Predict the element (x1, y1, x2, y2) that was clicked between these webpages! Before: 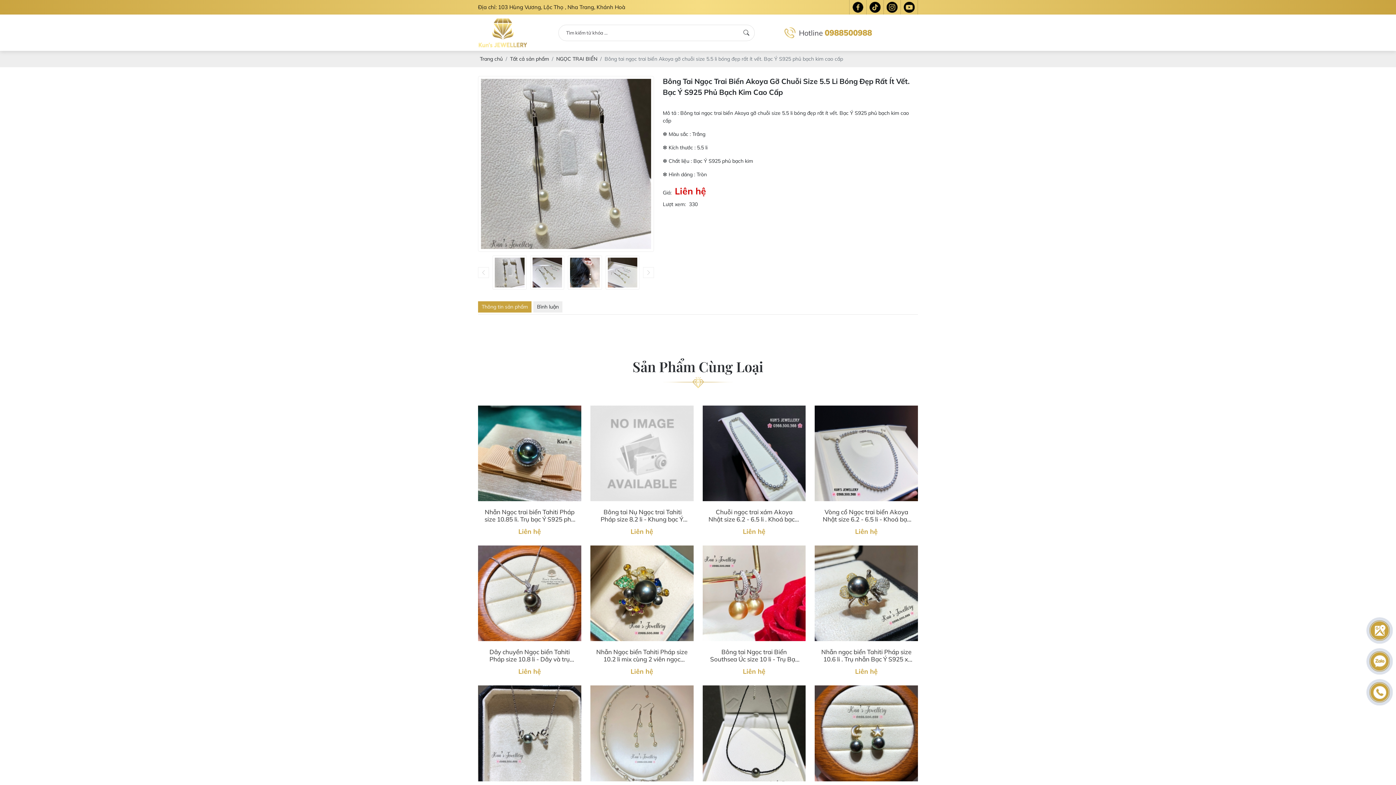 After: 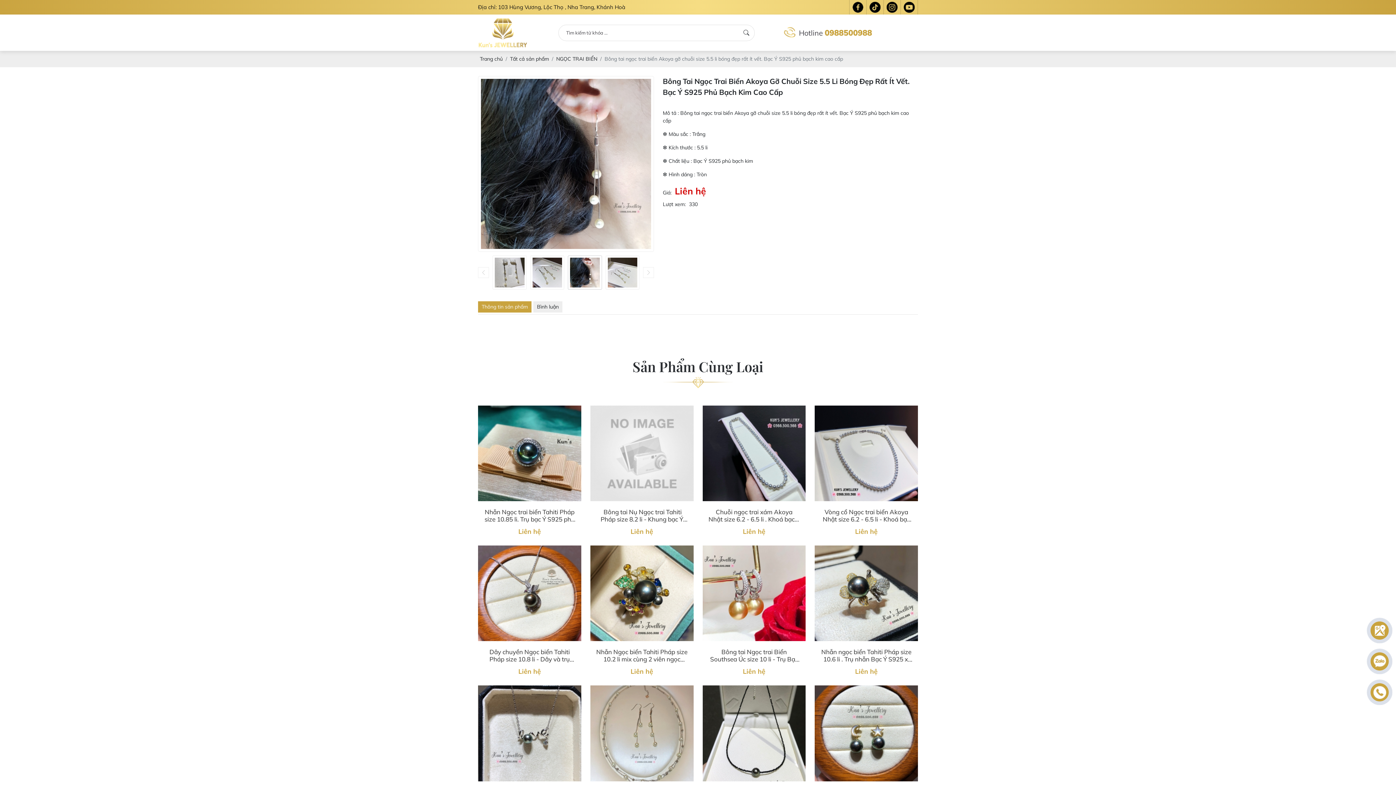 Action: bbox: (568, 255, 602, 289)